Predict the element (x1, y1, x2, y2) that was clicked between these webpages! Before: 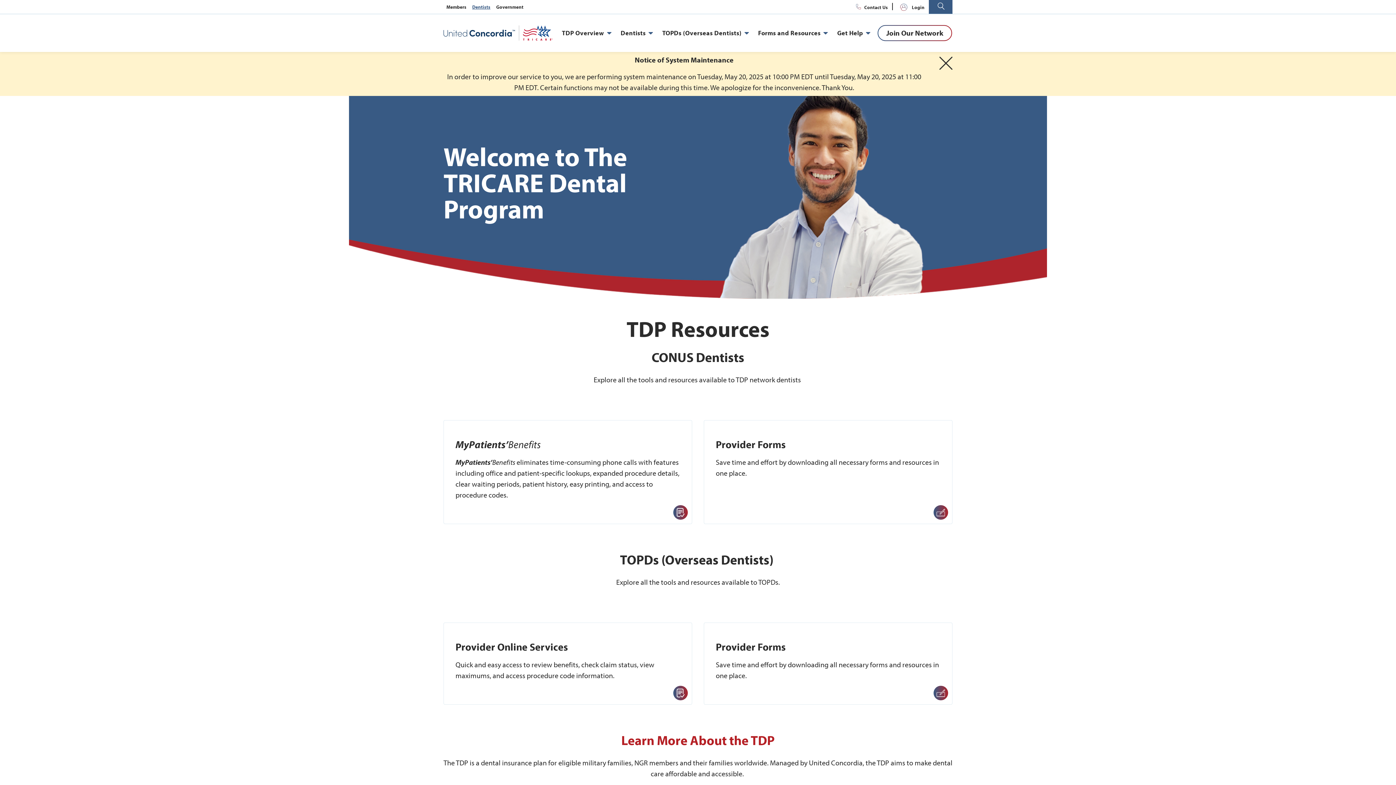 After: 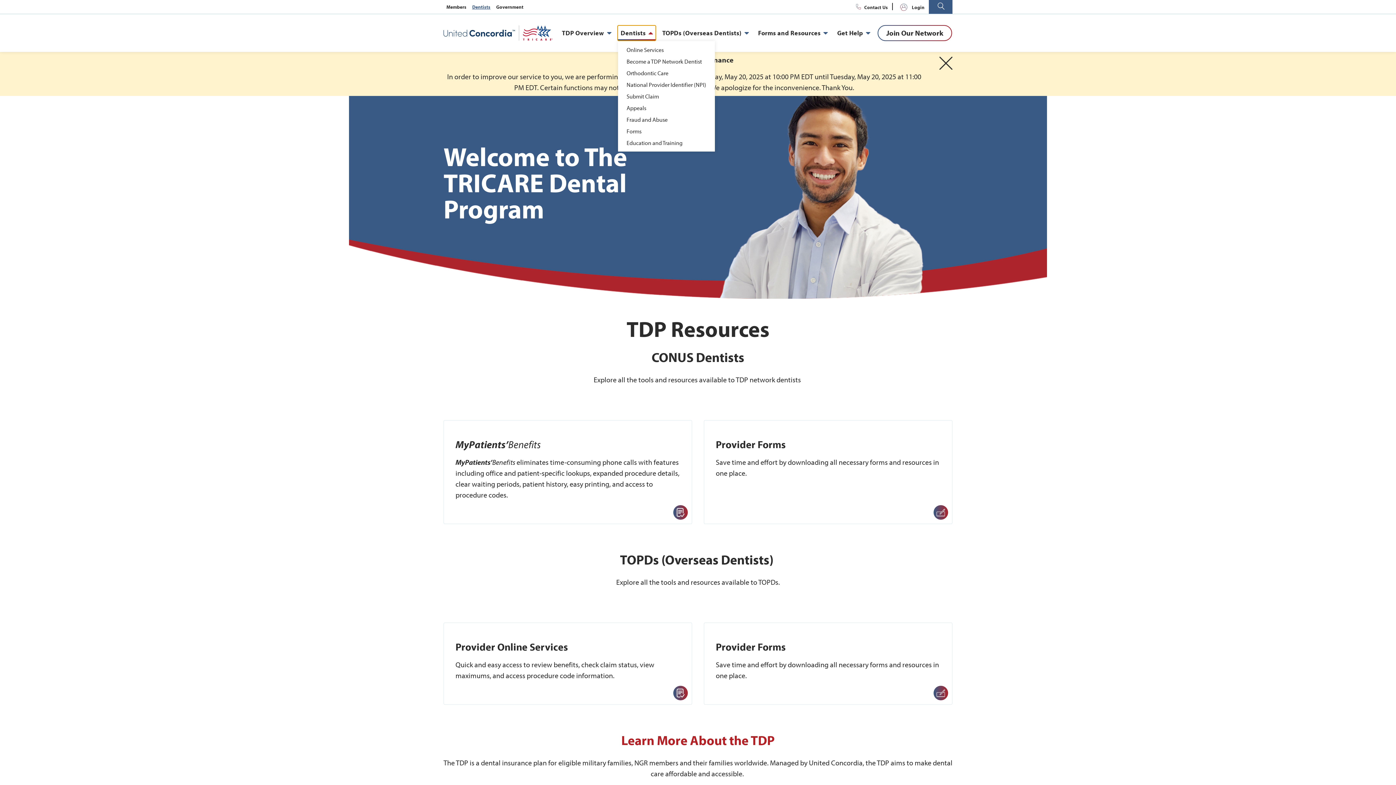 Action: bbox: (617, 25, 656, 40) label: Dentists